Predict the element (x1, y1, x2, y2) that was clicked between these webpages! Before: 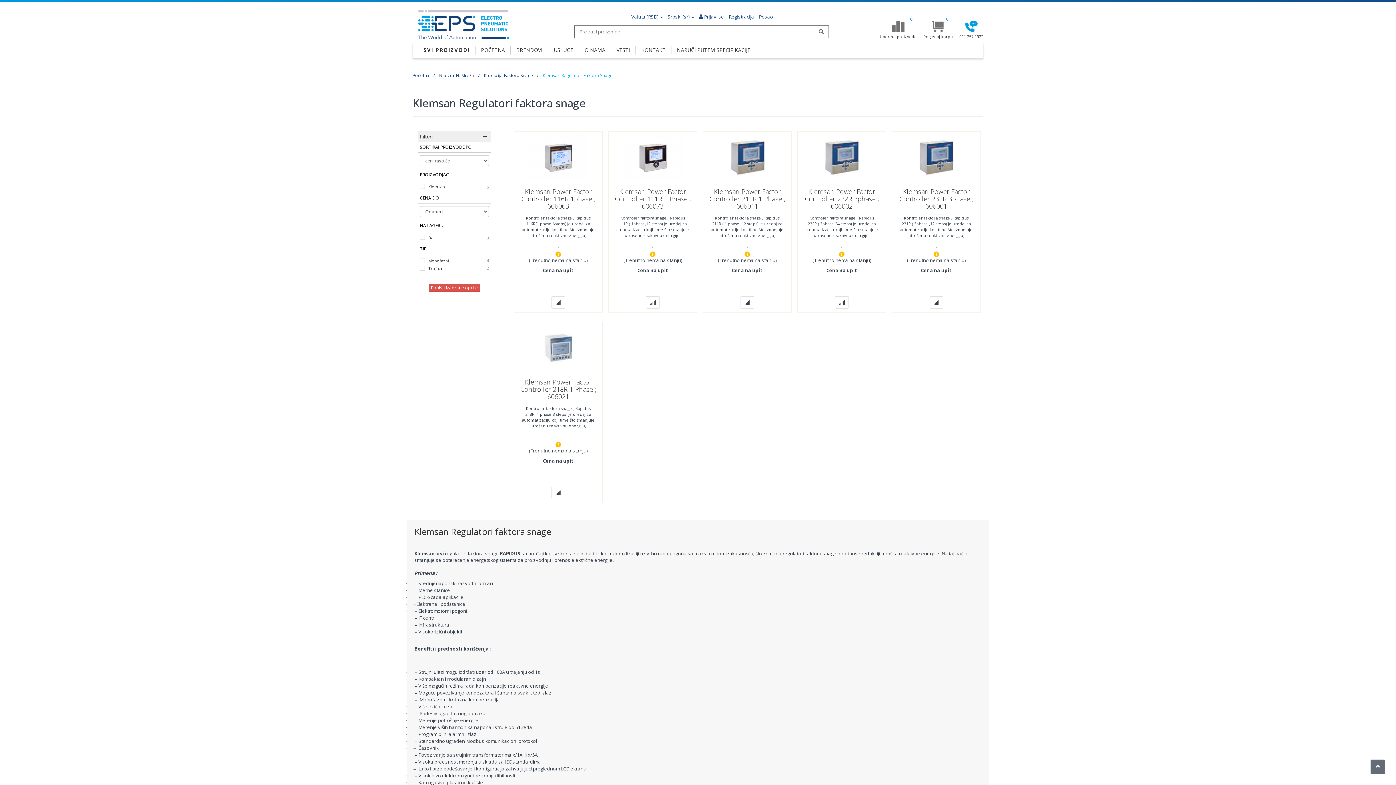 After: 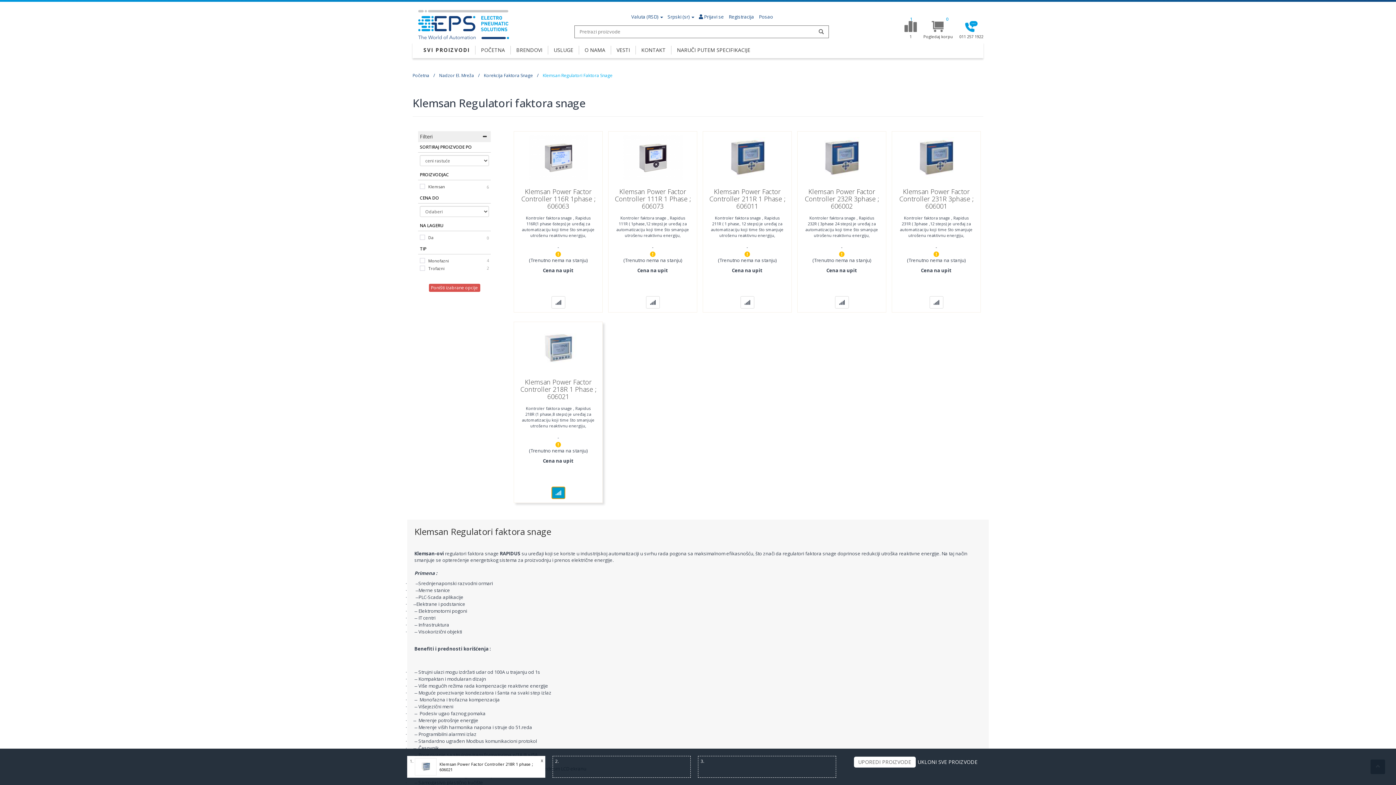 Action: bbox: (551, 487, 565, 499)